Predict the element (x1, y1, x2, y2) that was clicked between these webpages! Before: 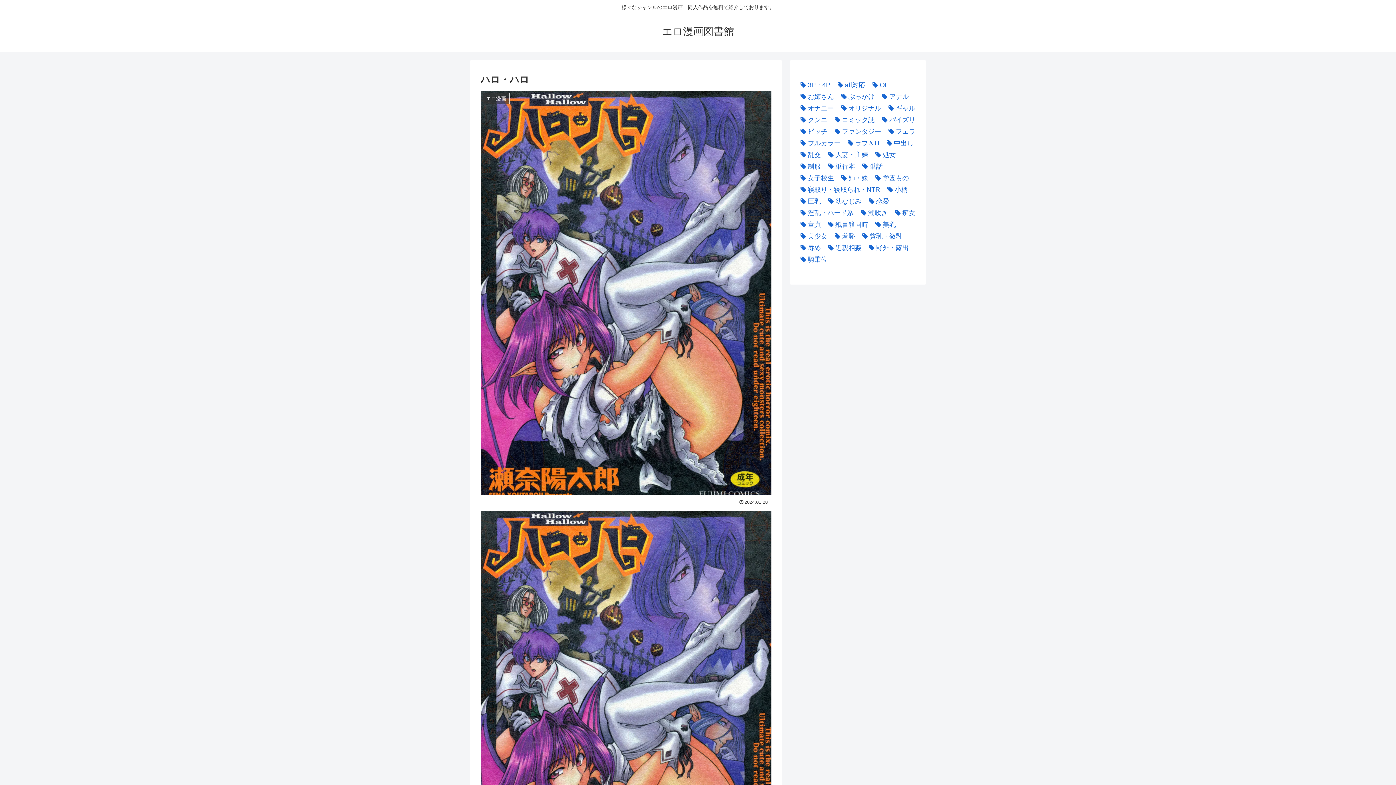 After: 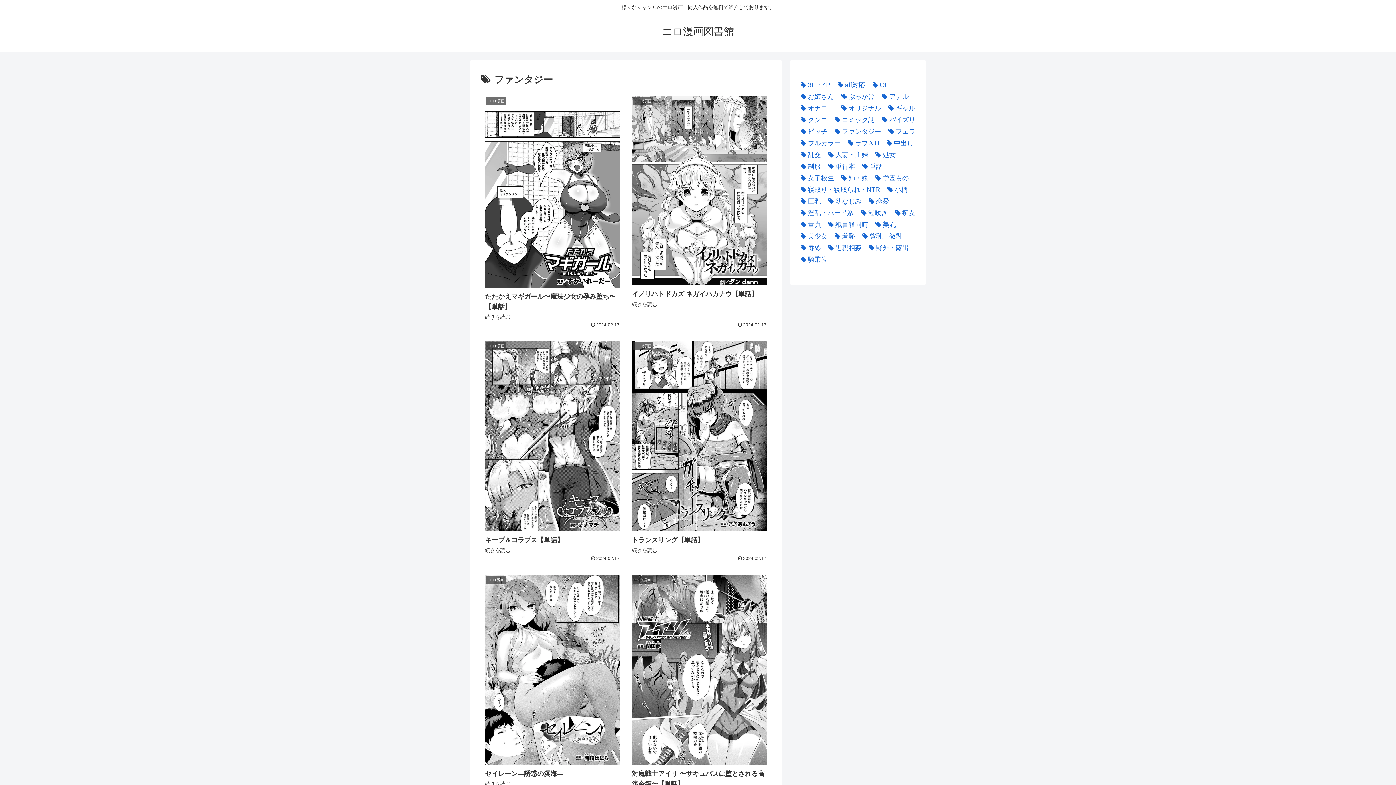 Action: bbox: (831, 125, 881, 137) label: ファンタジー (3,862個の項目)